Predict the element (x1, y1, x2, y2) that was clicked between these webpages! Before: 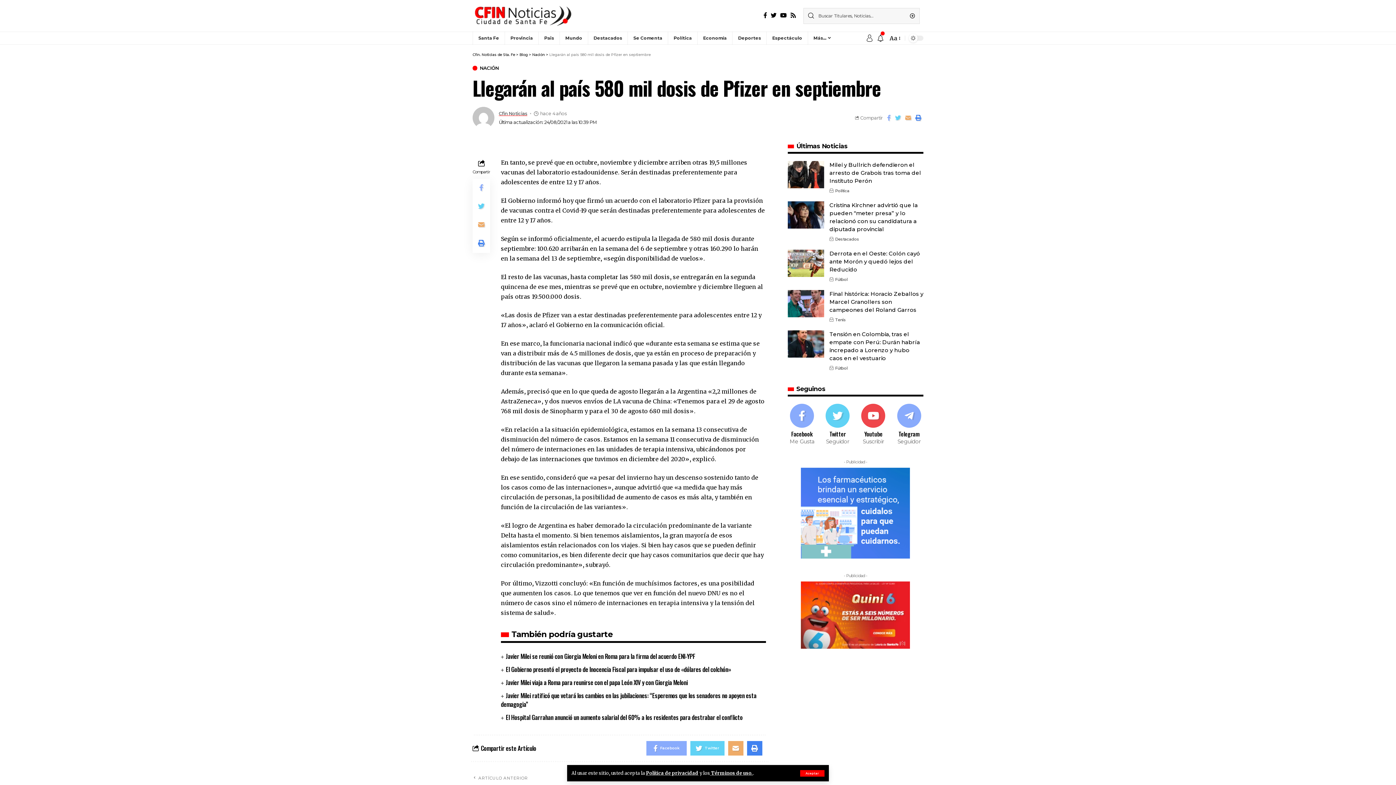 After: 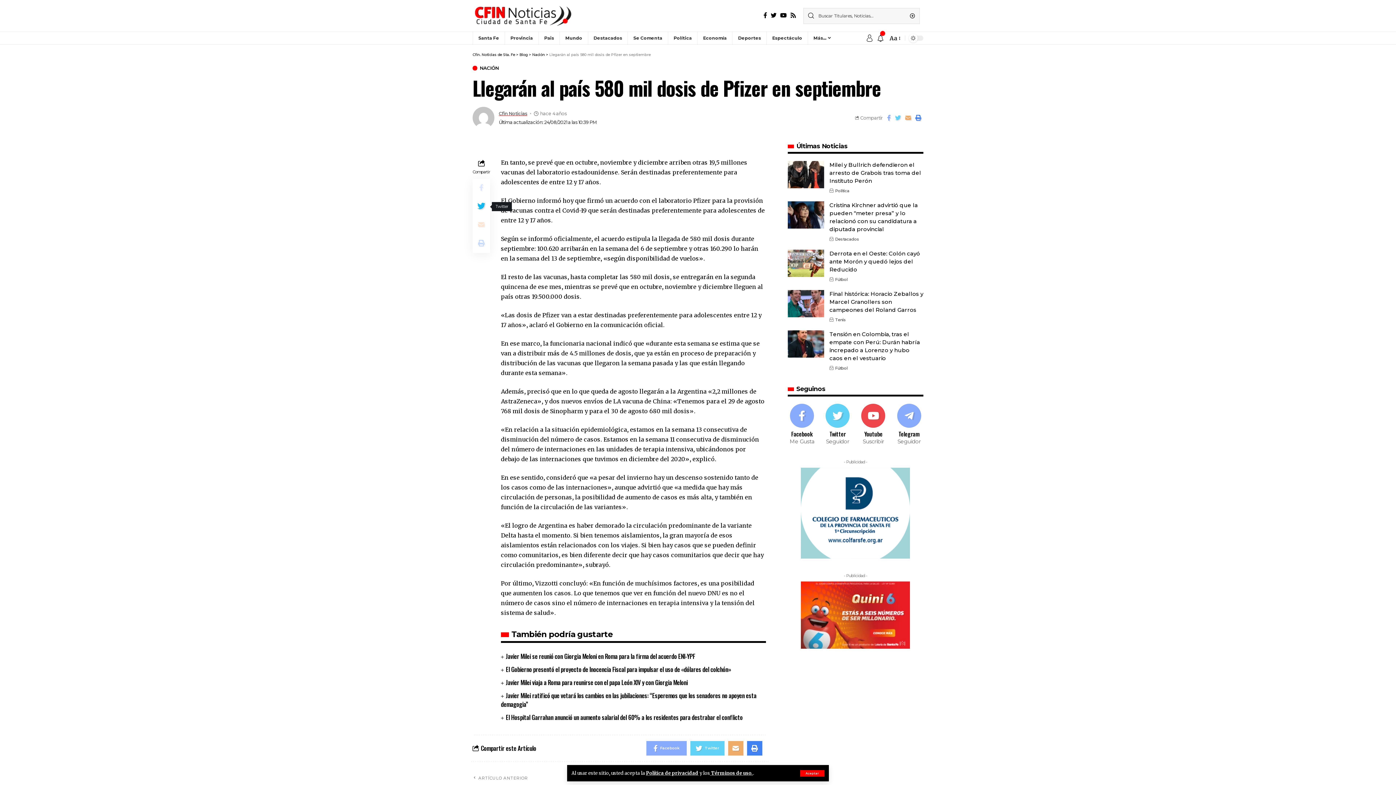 Action: bbox: (472, 197, 490, 216)